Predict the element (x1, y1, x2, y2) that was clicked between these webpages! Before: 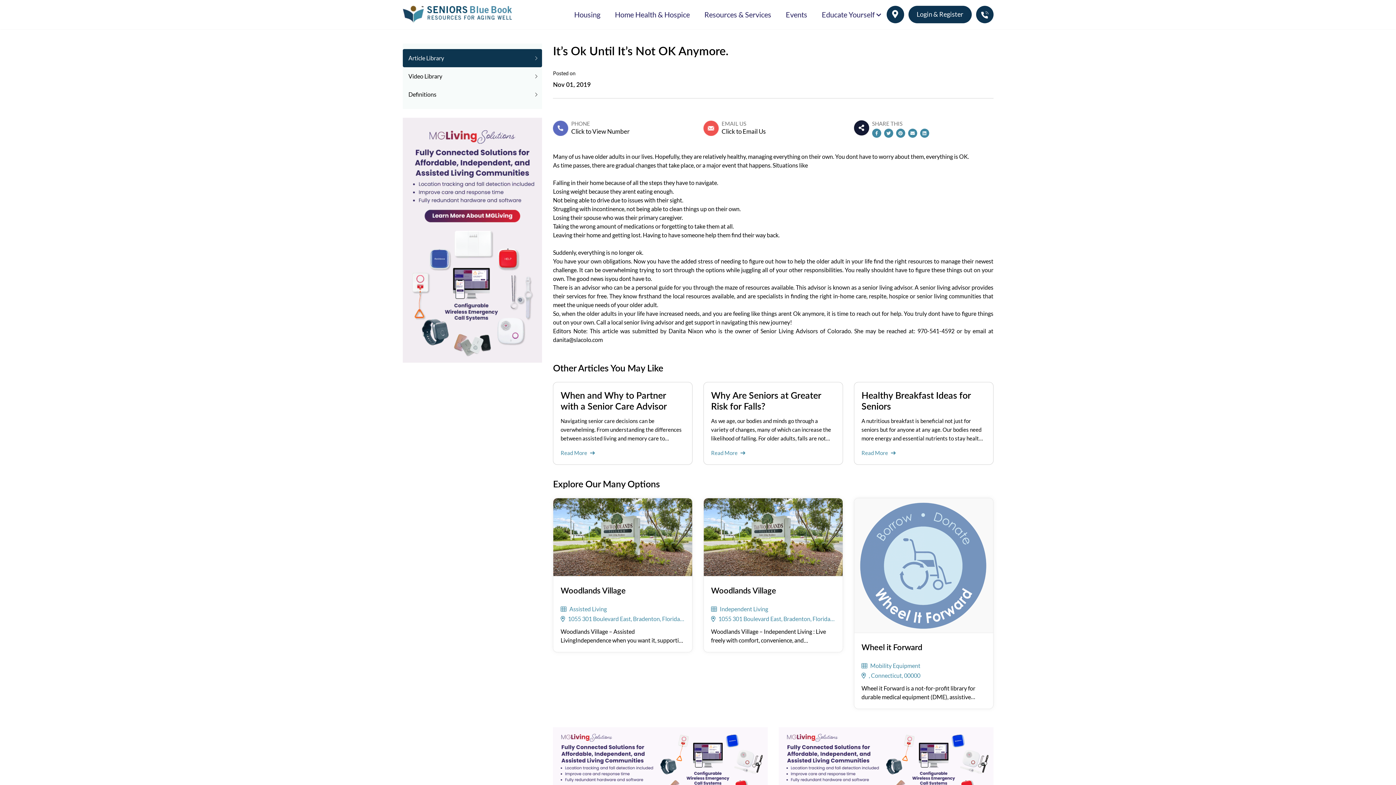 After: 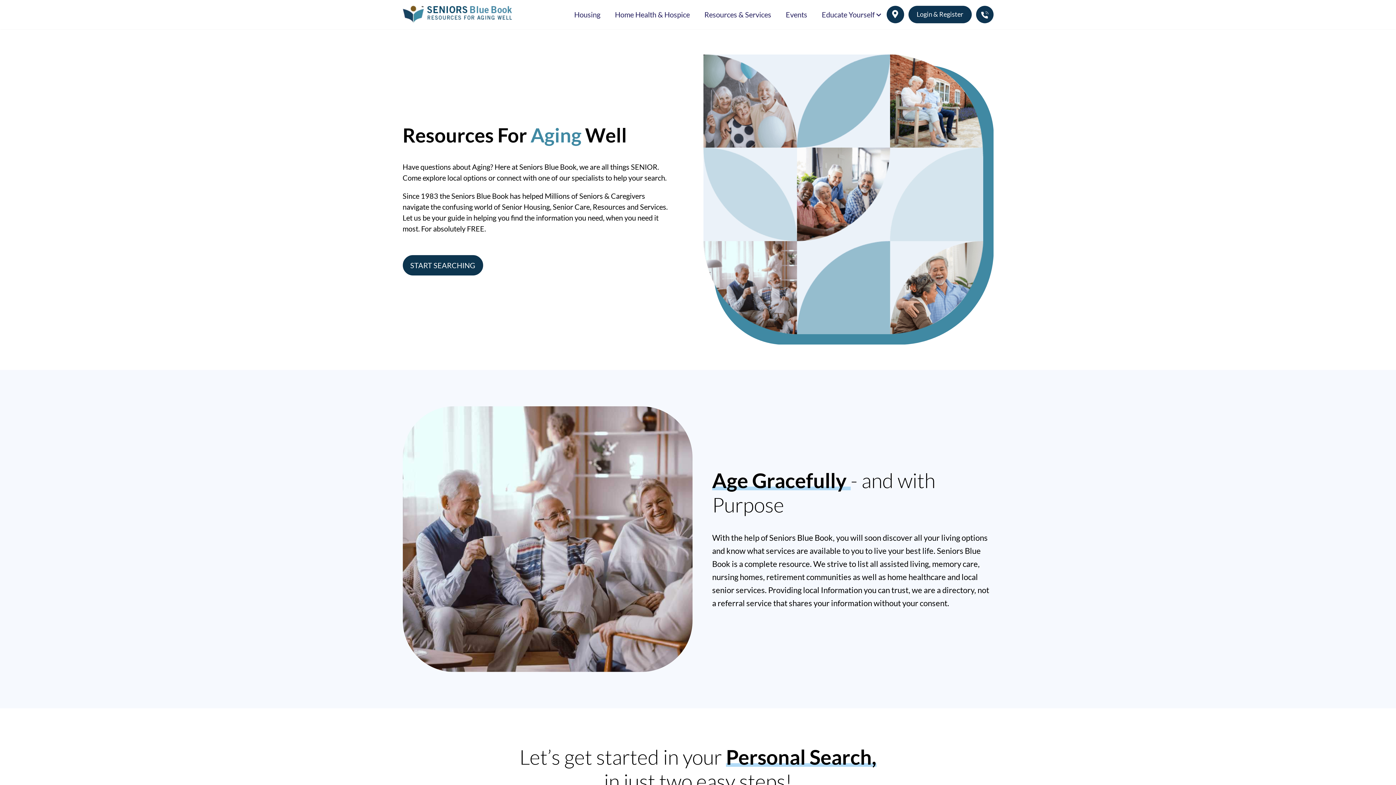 Action: bbox: (402, 5, 511, 23)